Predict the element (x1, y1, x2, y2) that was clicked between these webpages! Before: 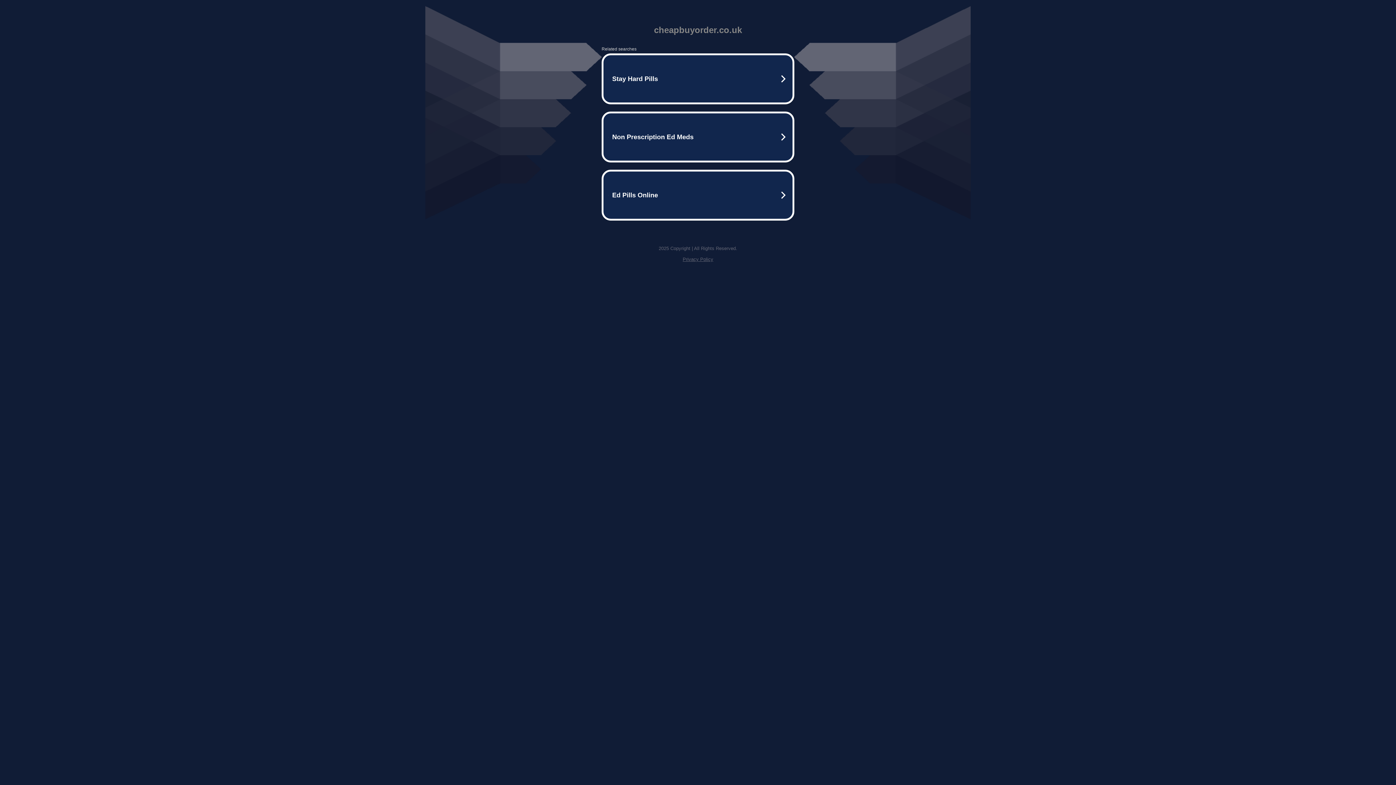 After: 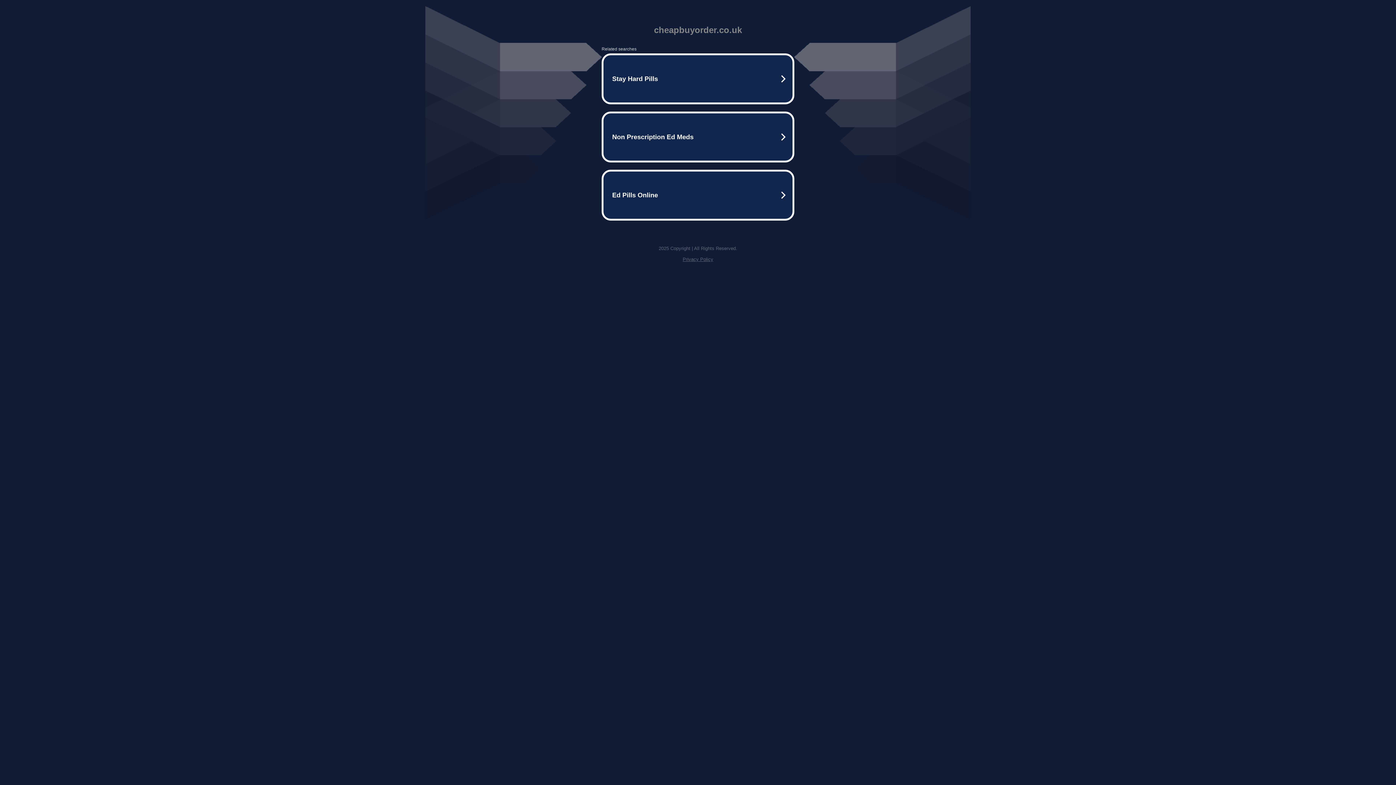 Action: bbox: (682, 256, 713, 262) label: Privacy Policy